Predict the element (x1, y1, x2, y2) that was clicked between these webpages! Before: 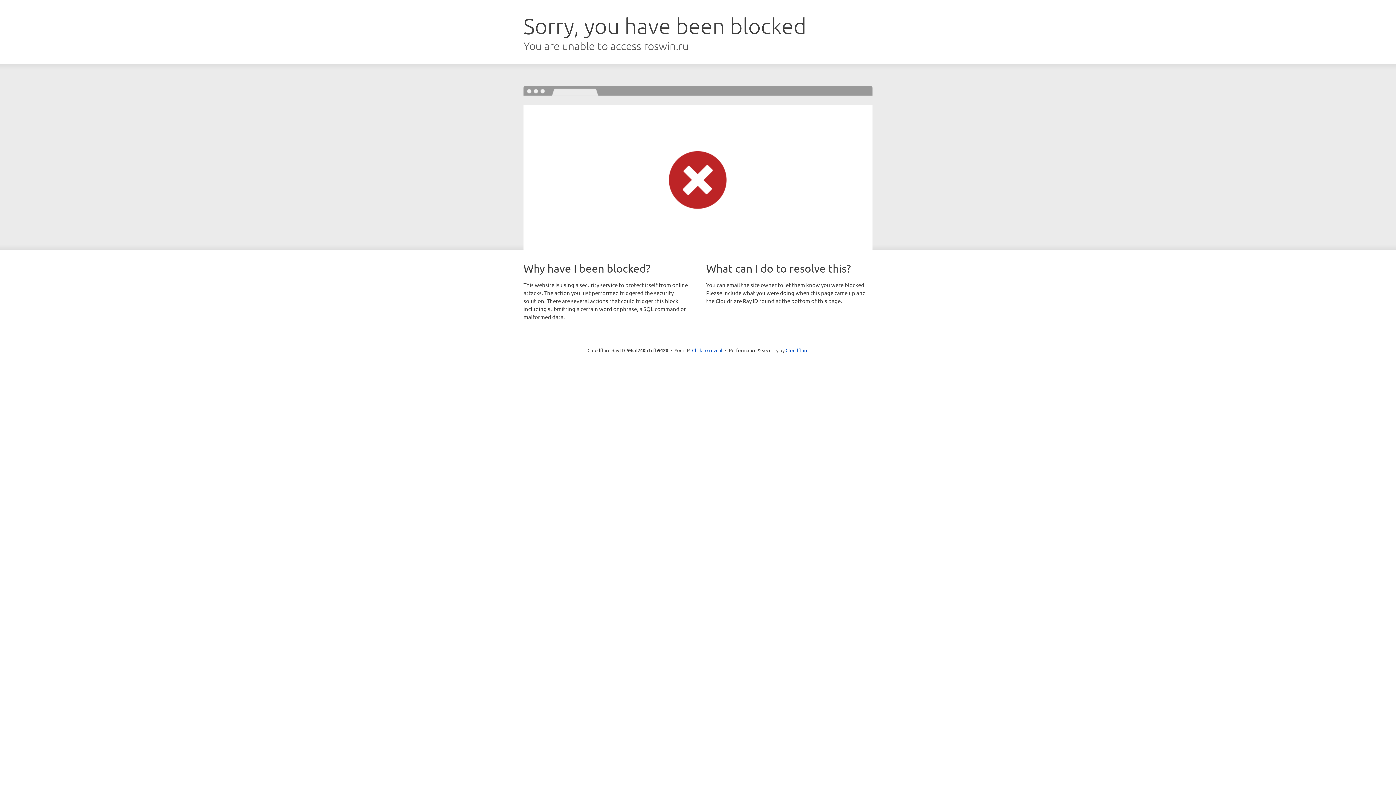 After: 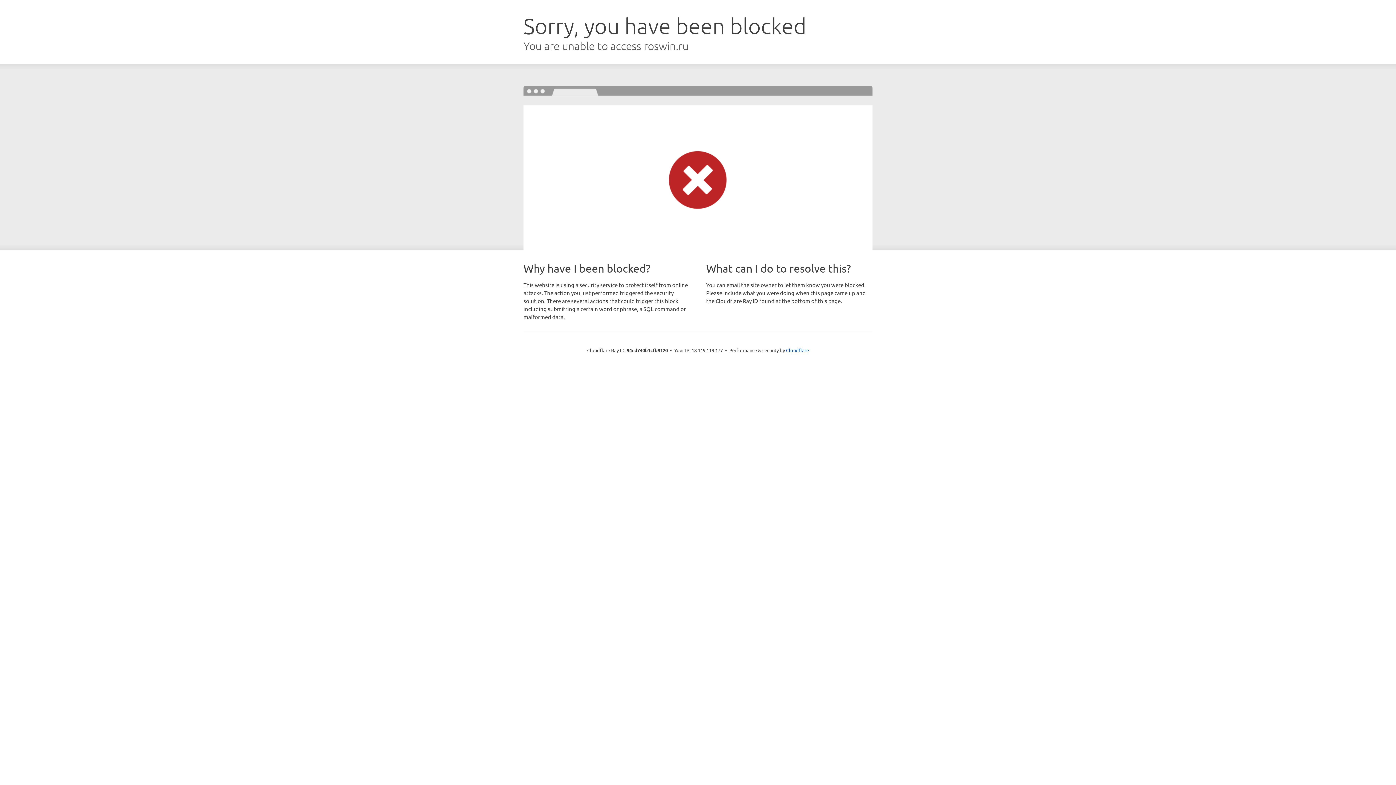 Action: label: Click to reveal bbox: (692, 346, 722, 353)